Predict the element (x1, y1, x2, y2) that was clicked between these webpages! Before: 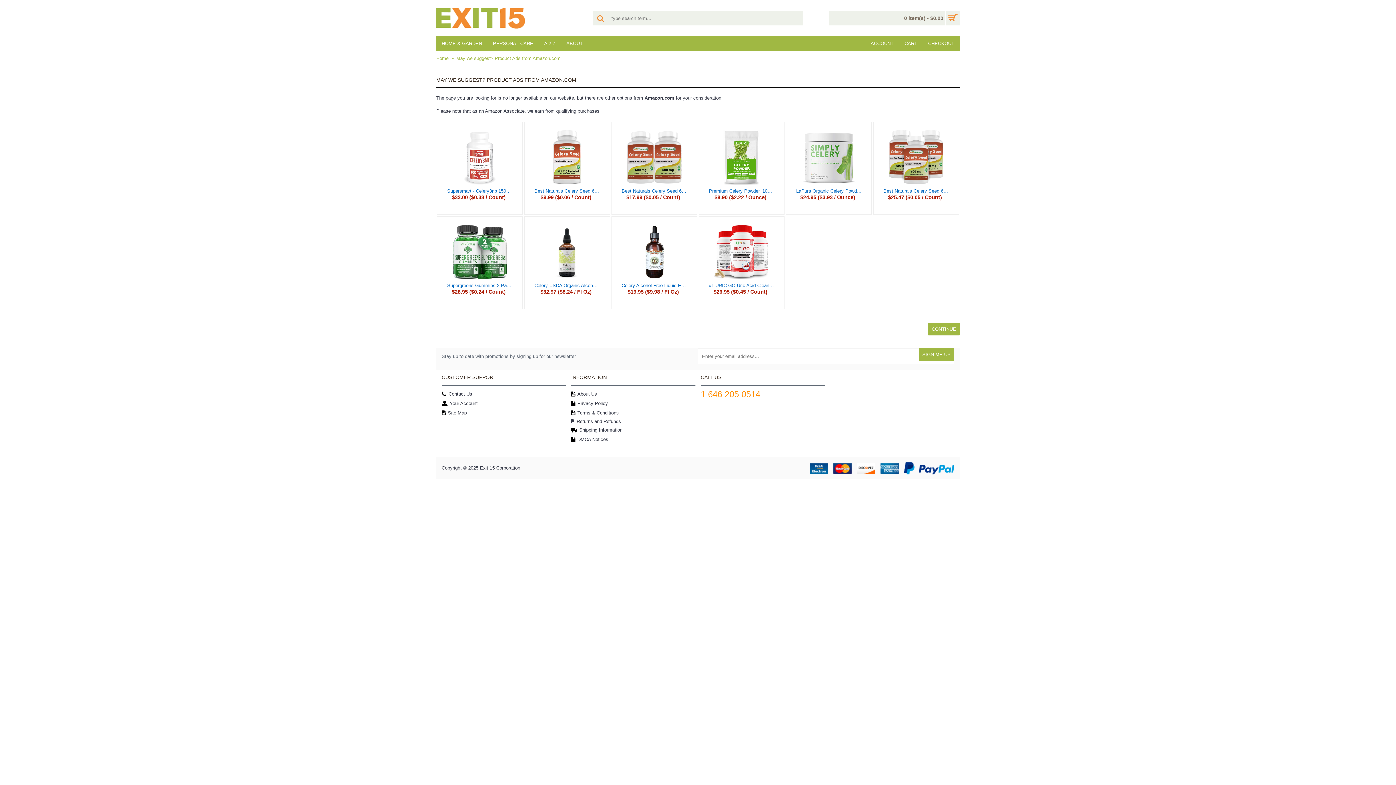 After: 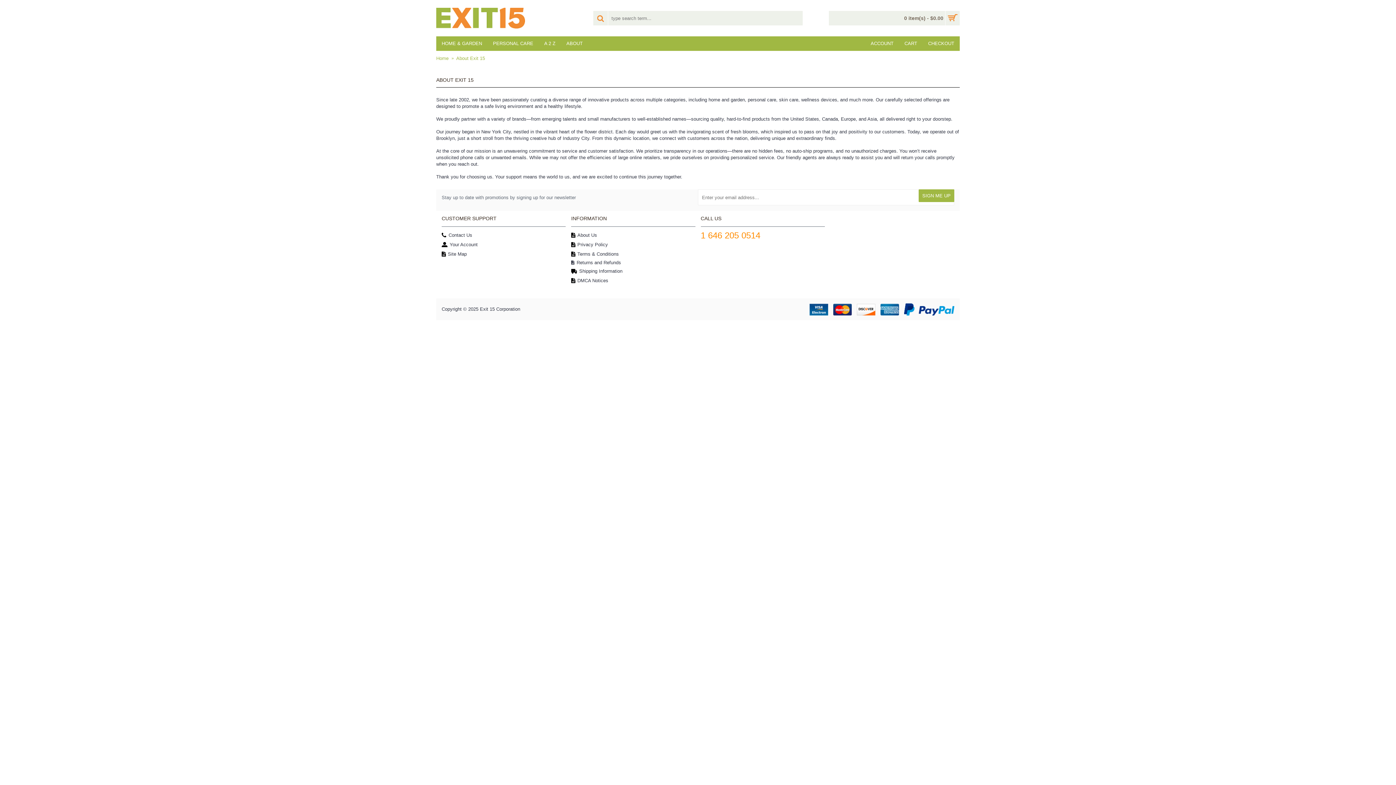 Action: bbox: (561, 36, 588, 50) label: ABOUT